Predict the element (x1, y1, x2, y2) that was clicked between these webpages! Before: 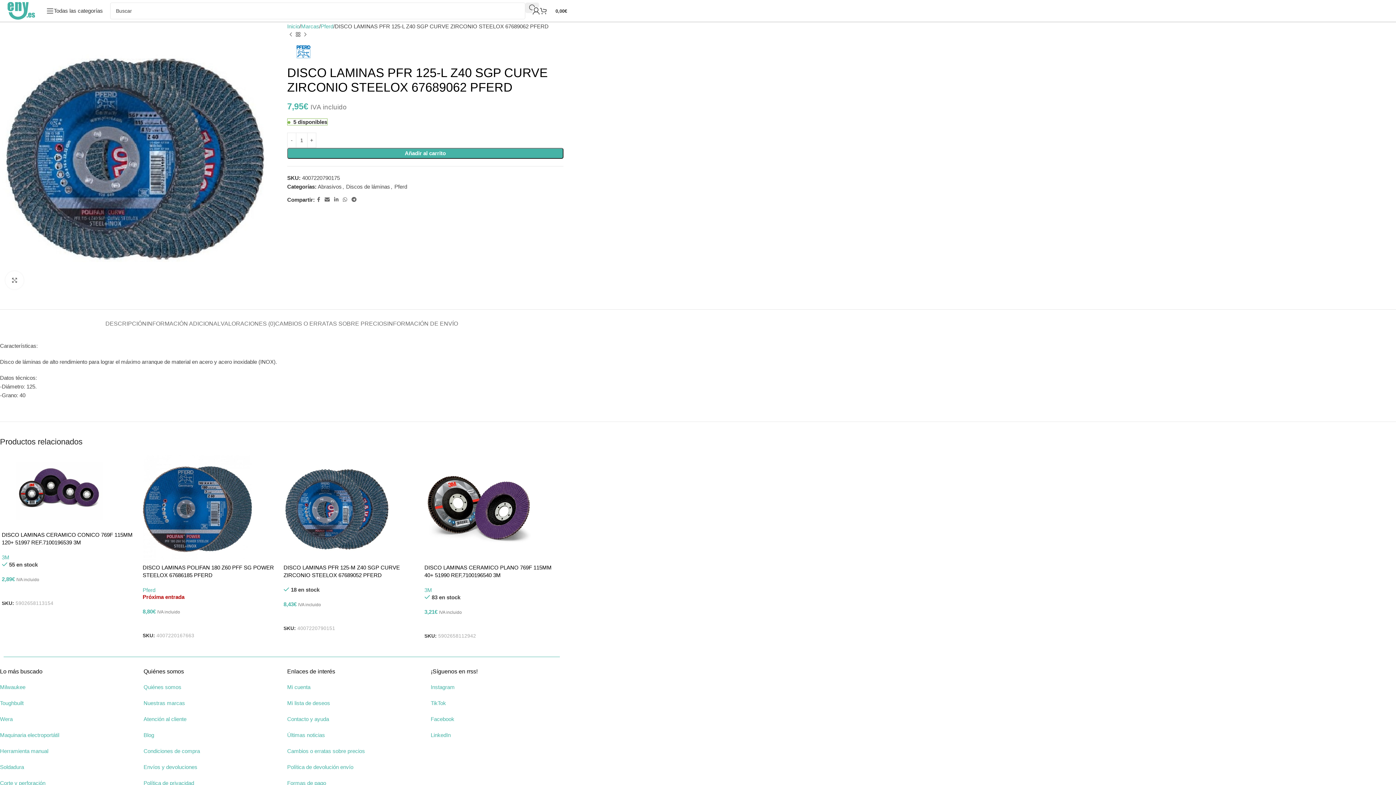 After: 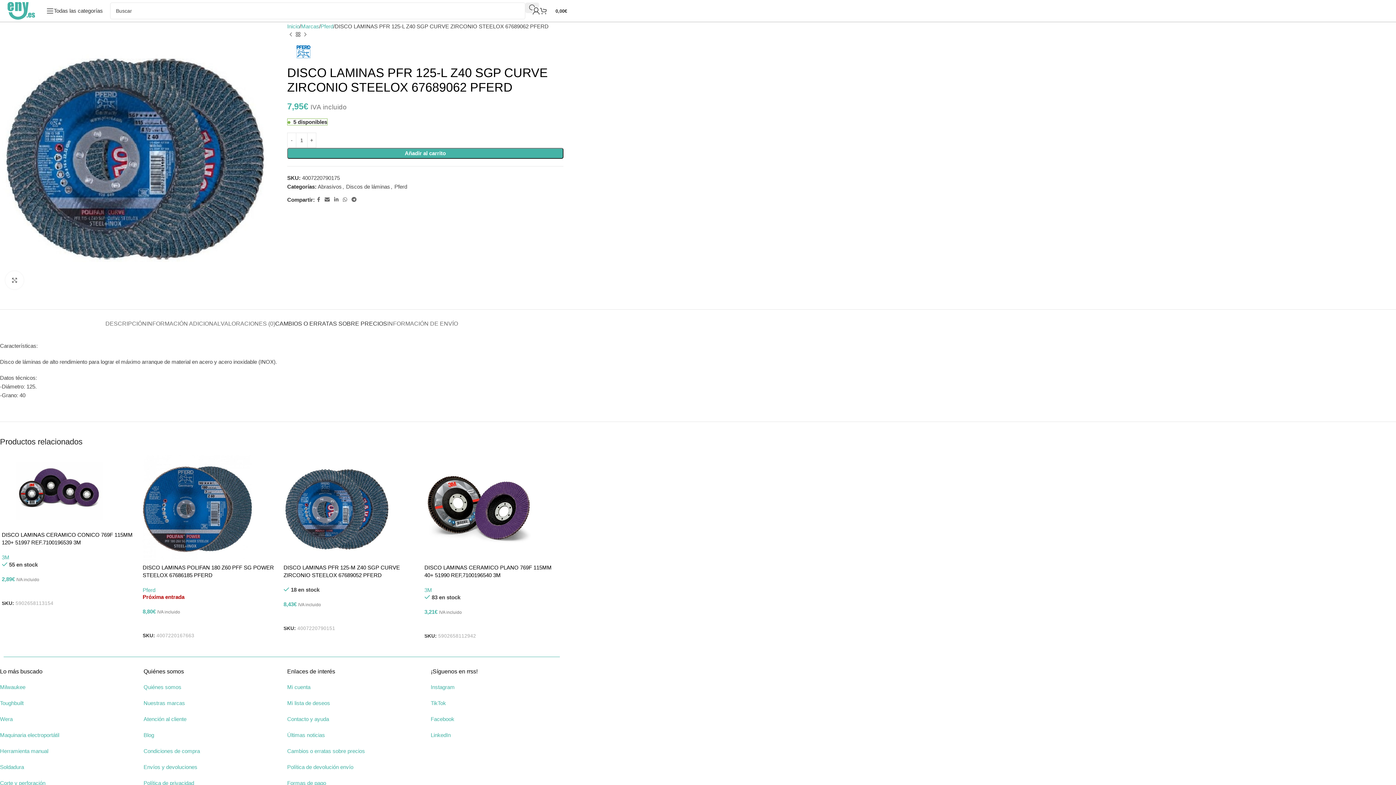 Action: bbox: (275, 309, 387, 330) label: CAMBIOS O ERRATAS SOBRE PRECIOS